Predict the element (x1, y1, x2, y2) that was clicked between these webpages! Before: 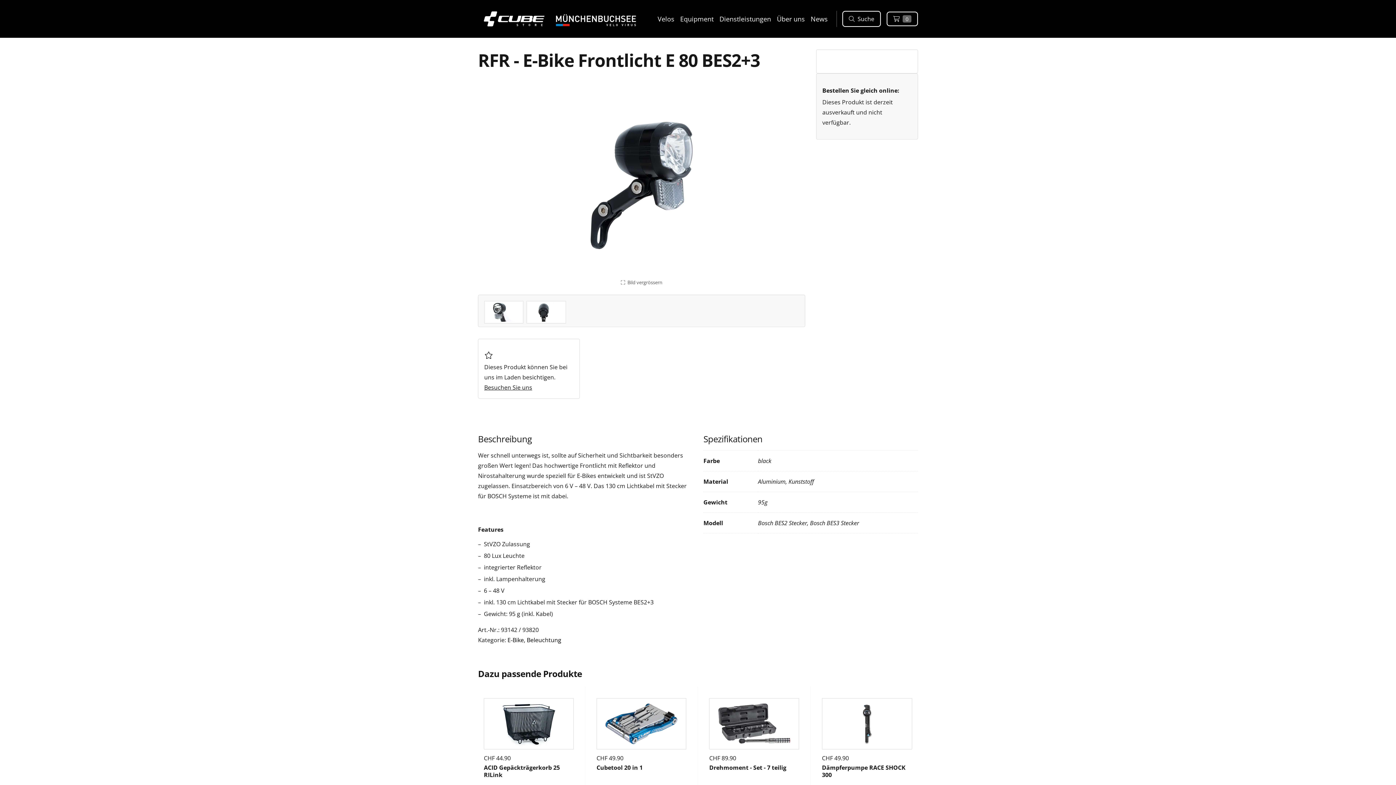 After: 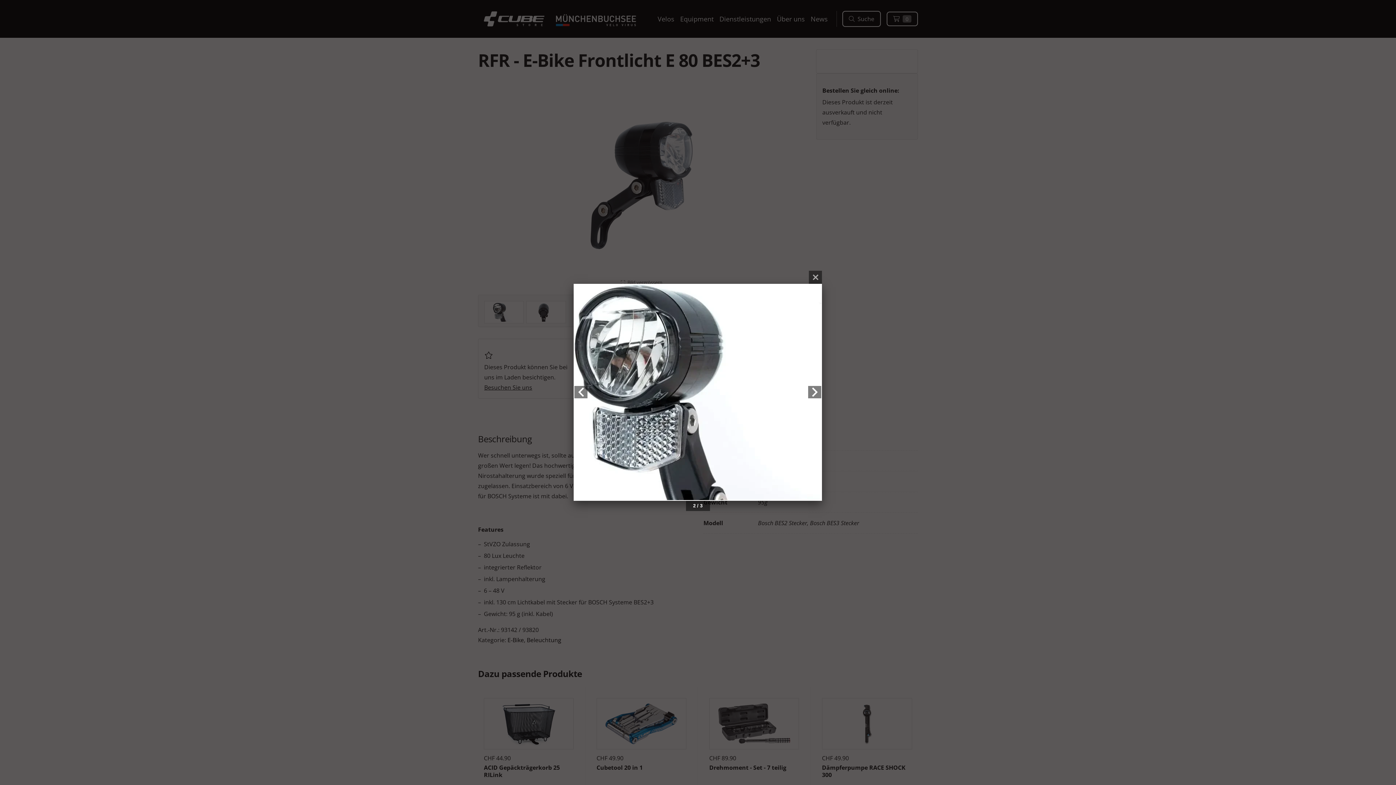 Action: bbox: (486, 302, 521, 321)